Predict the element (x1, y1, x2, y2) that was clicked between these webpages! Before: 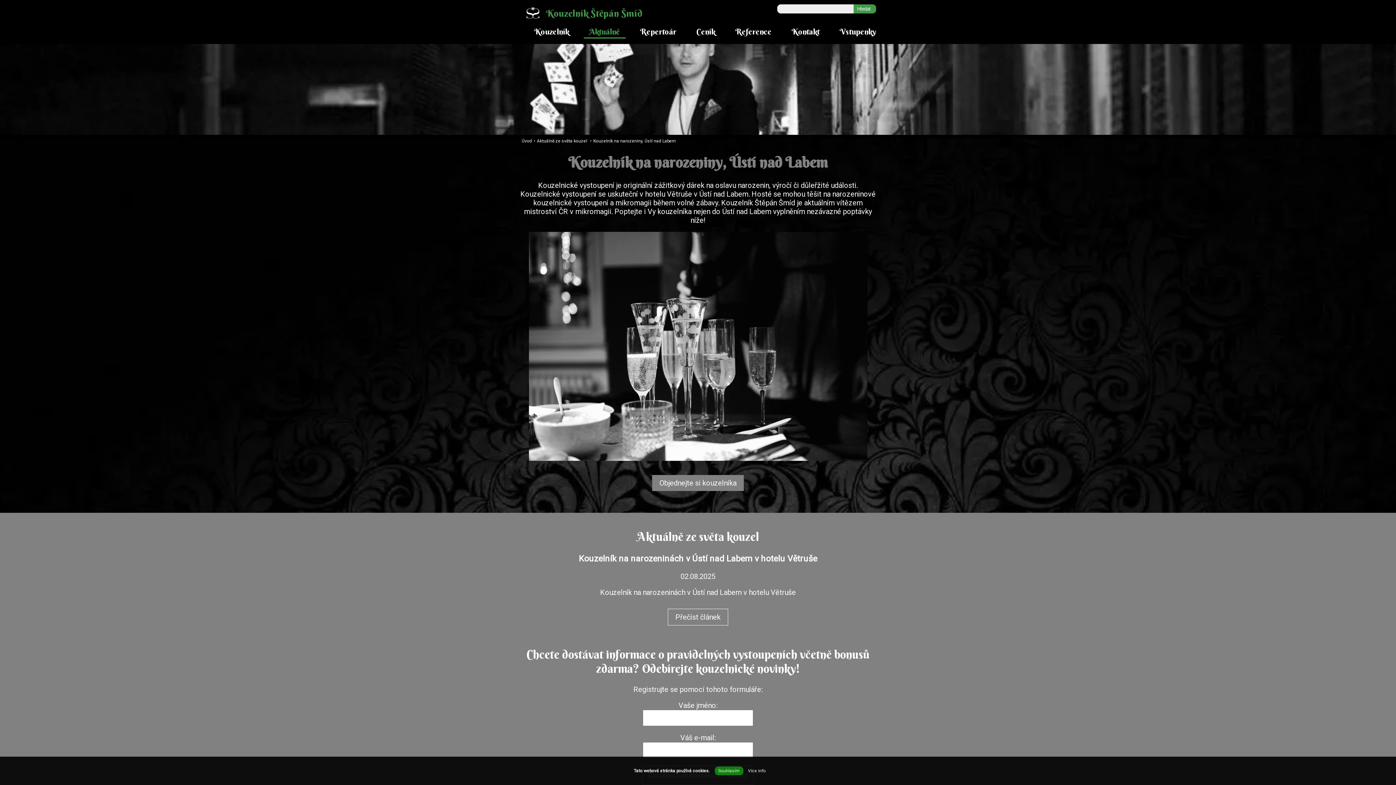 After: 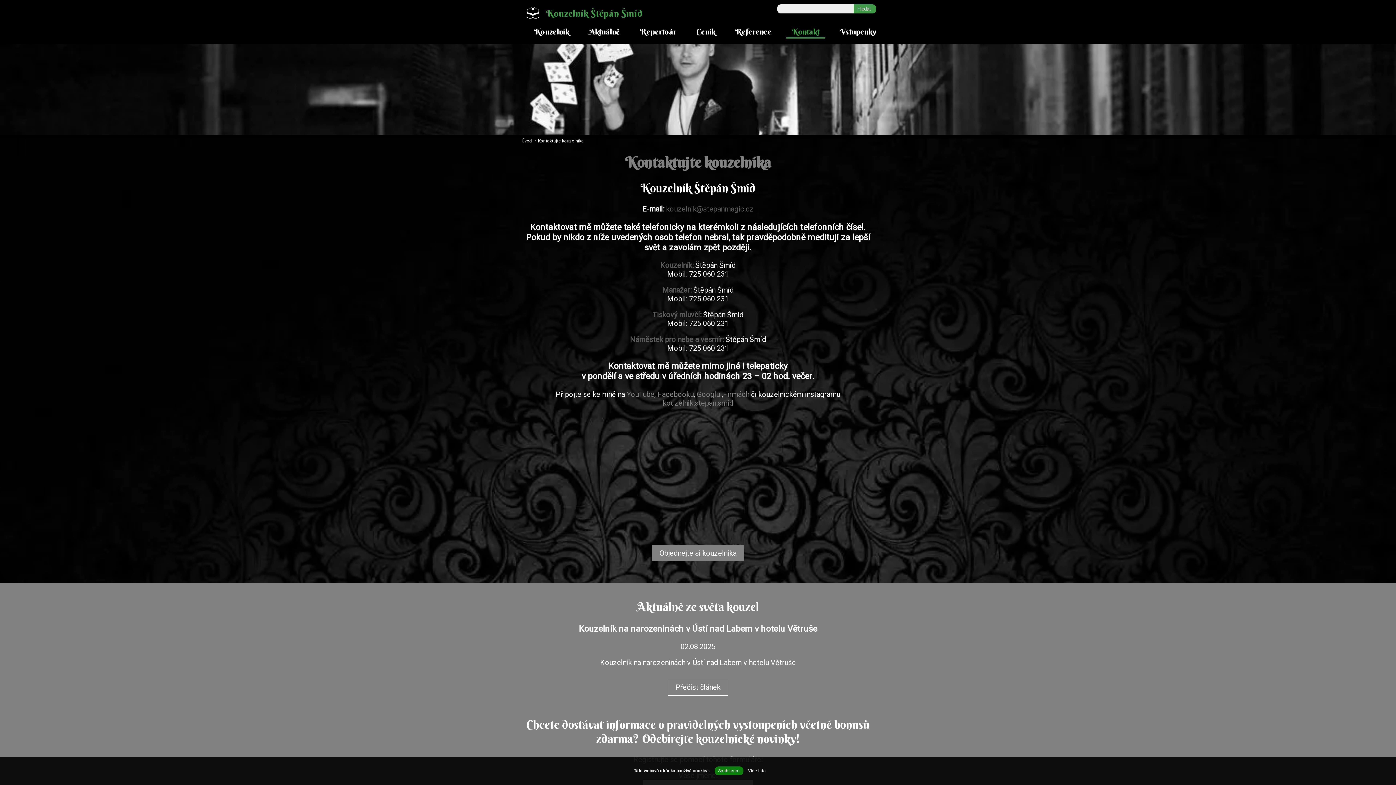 Action: bbox: (786, 24, 825, 37) label: Kontakt